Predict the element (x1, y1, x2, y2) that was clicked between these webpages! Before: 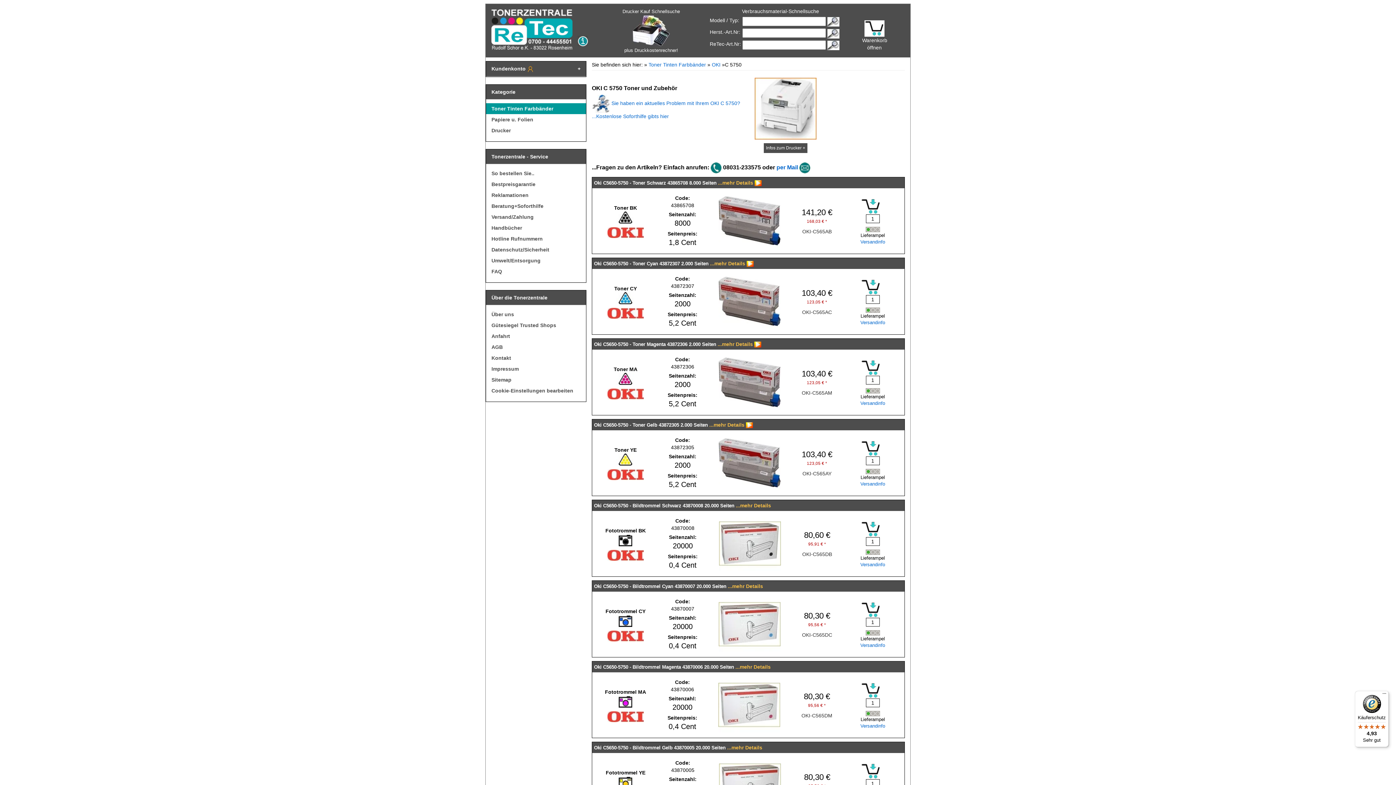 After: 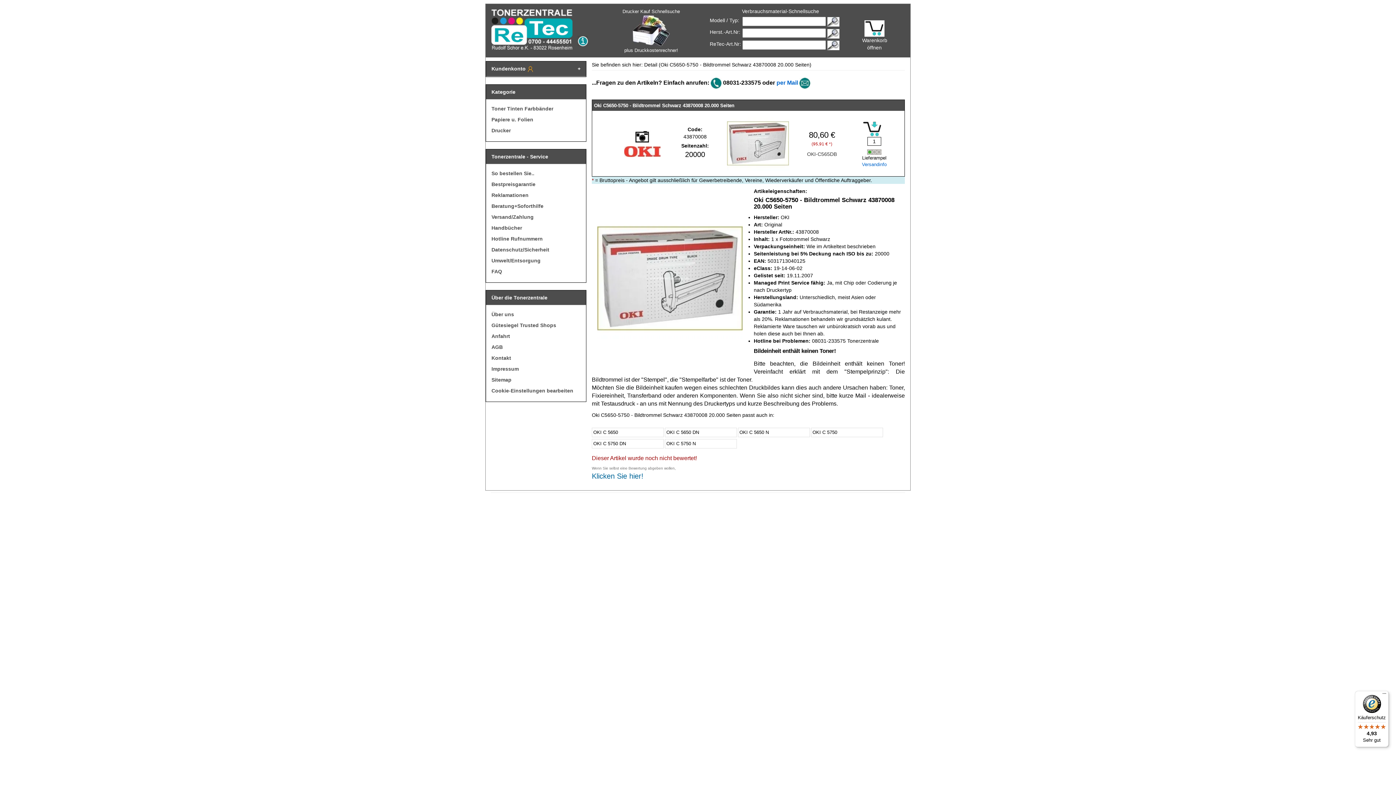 Action: bbox: (719, 513, 781, 574)